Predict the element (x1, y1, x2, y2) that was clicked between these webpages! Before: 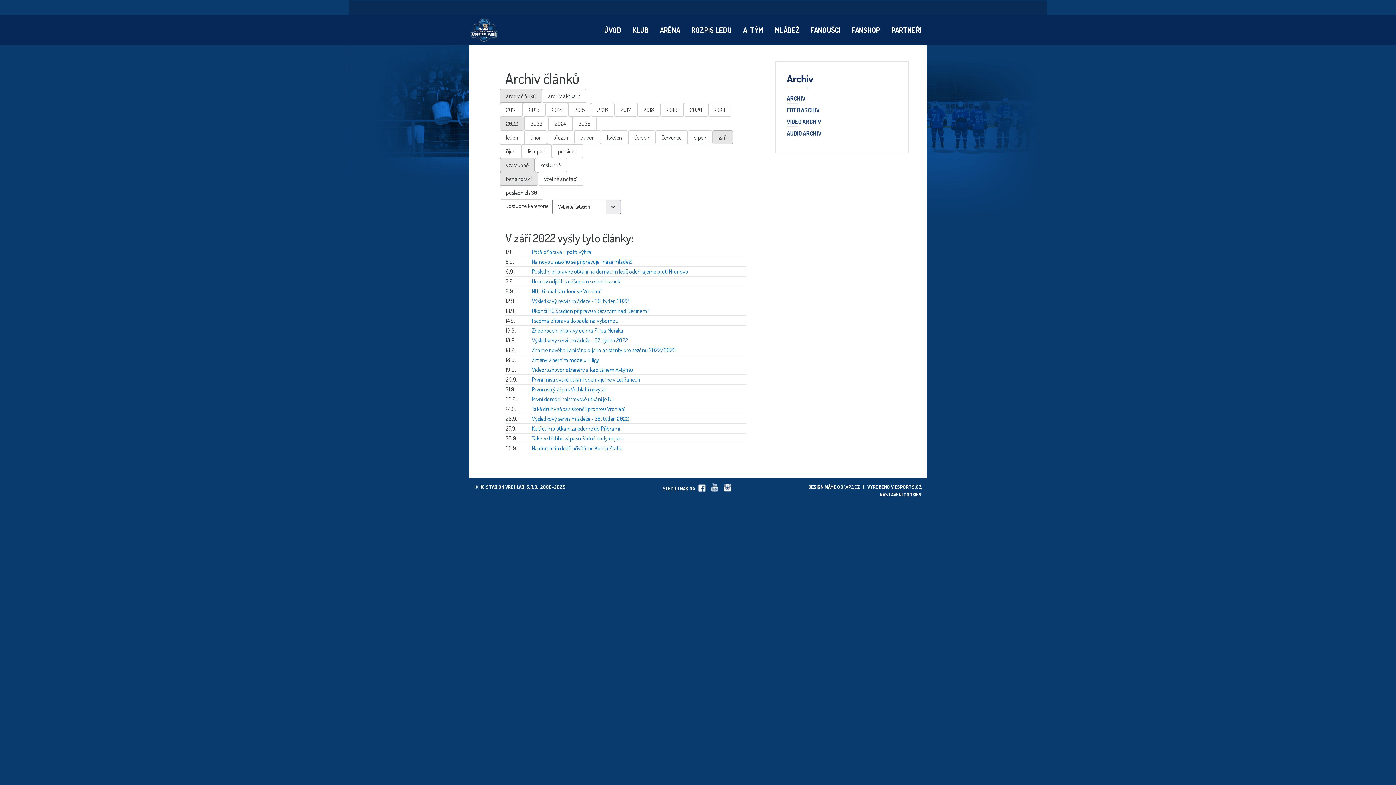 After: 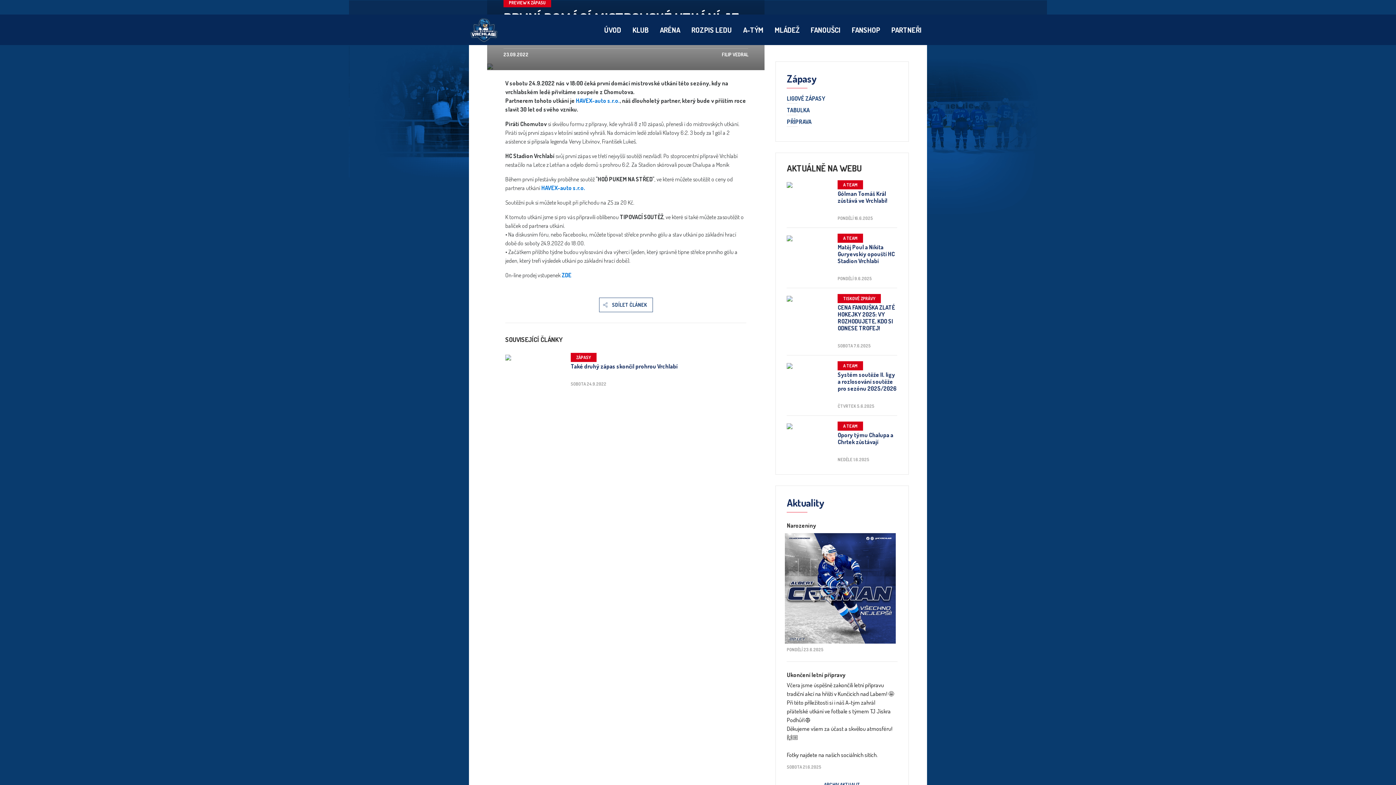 Action: bbox: (532, 395, 613, 402) label: První domácí mistrovské utkání je tu!